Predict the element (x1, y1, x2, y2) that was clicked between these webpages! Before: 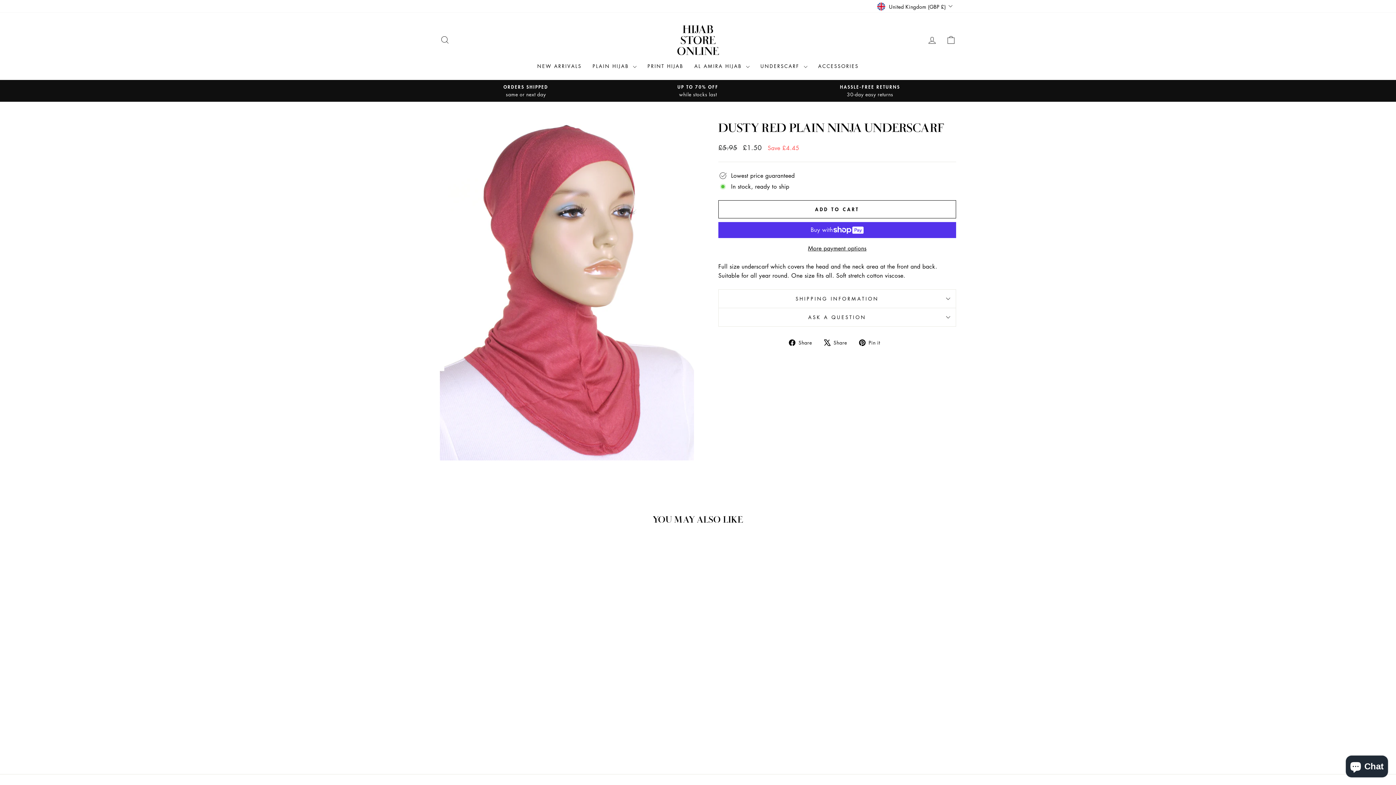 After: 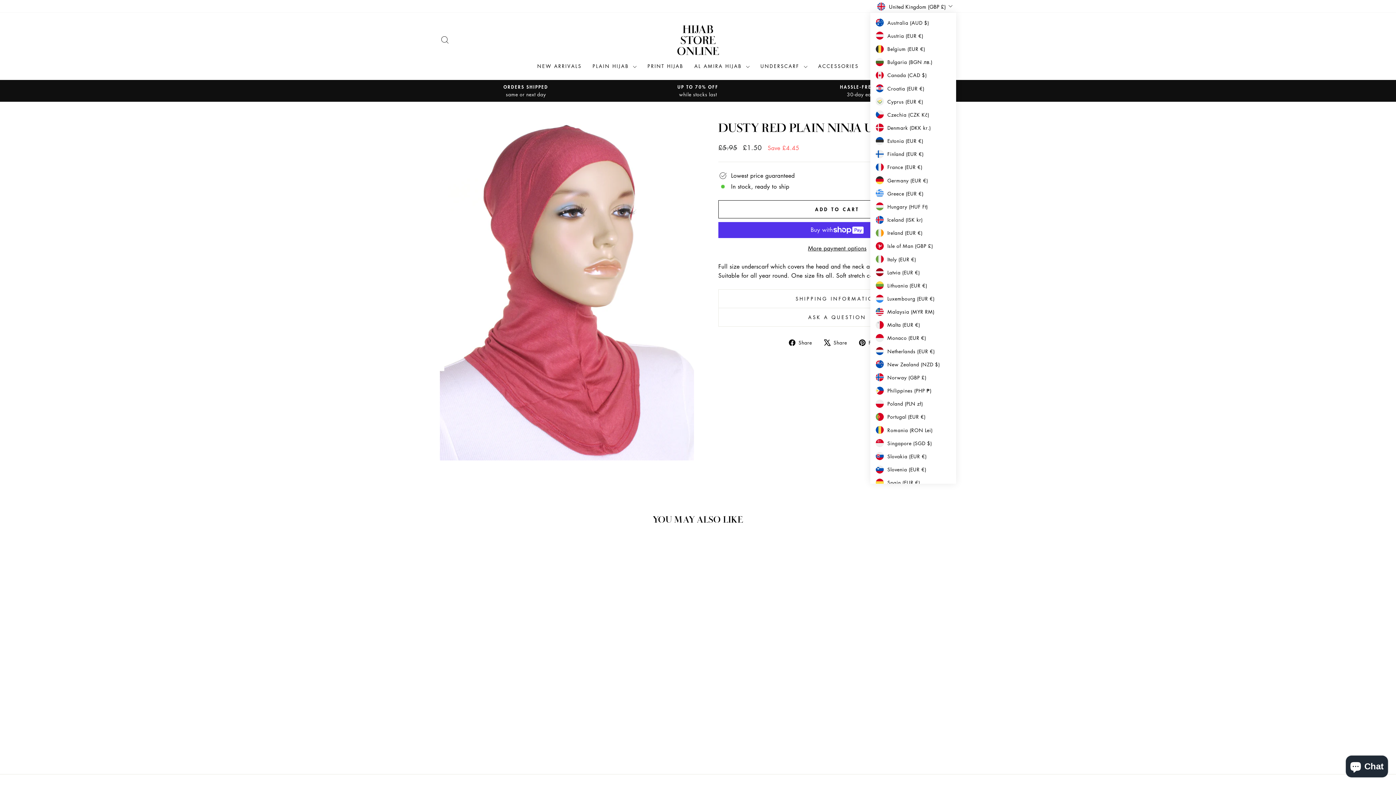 Action: bbox: (875, 0, 956, 12) label: United Kingdom (GBP £)